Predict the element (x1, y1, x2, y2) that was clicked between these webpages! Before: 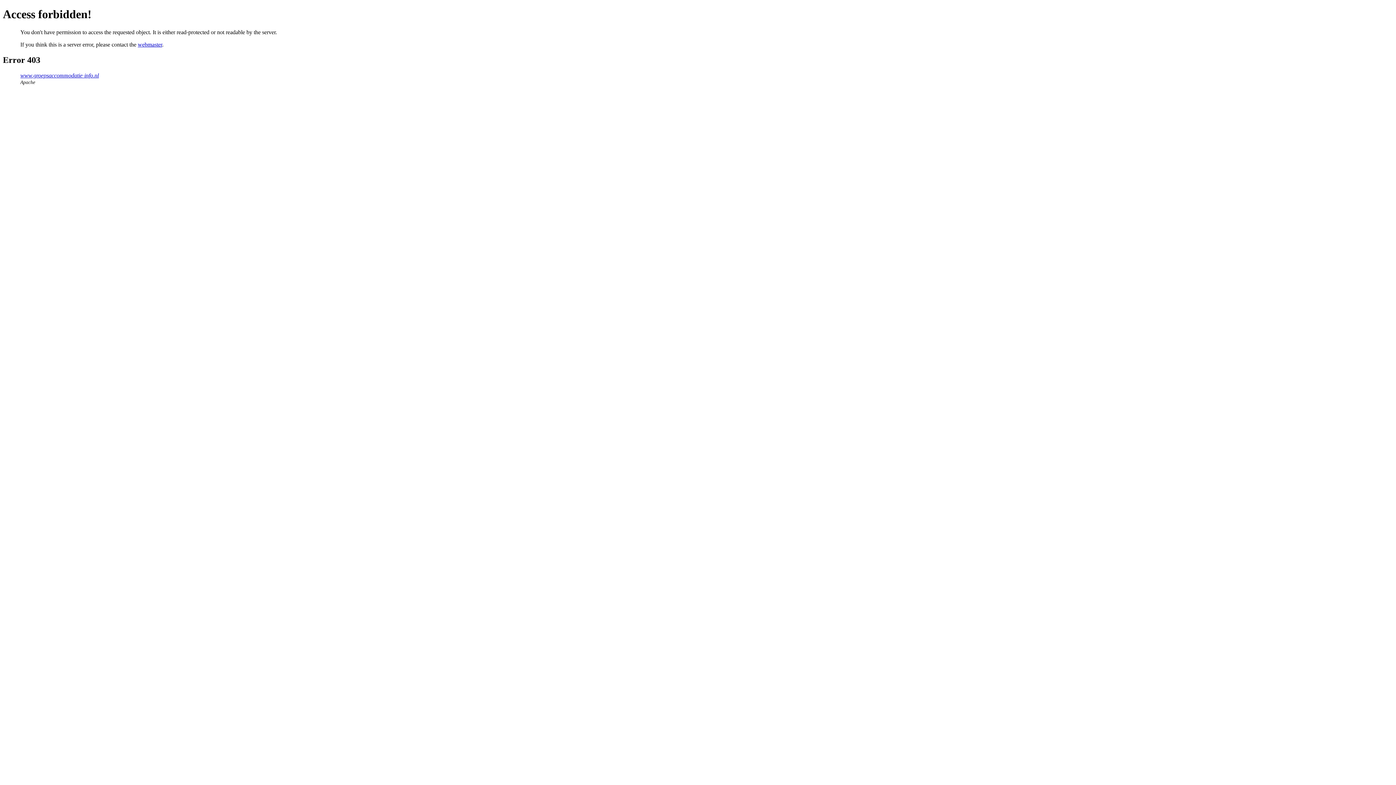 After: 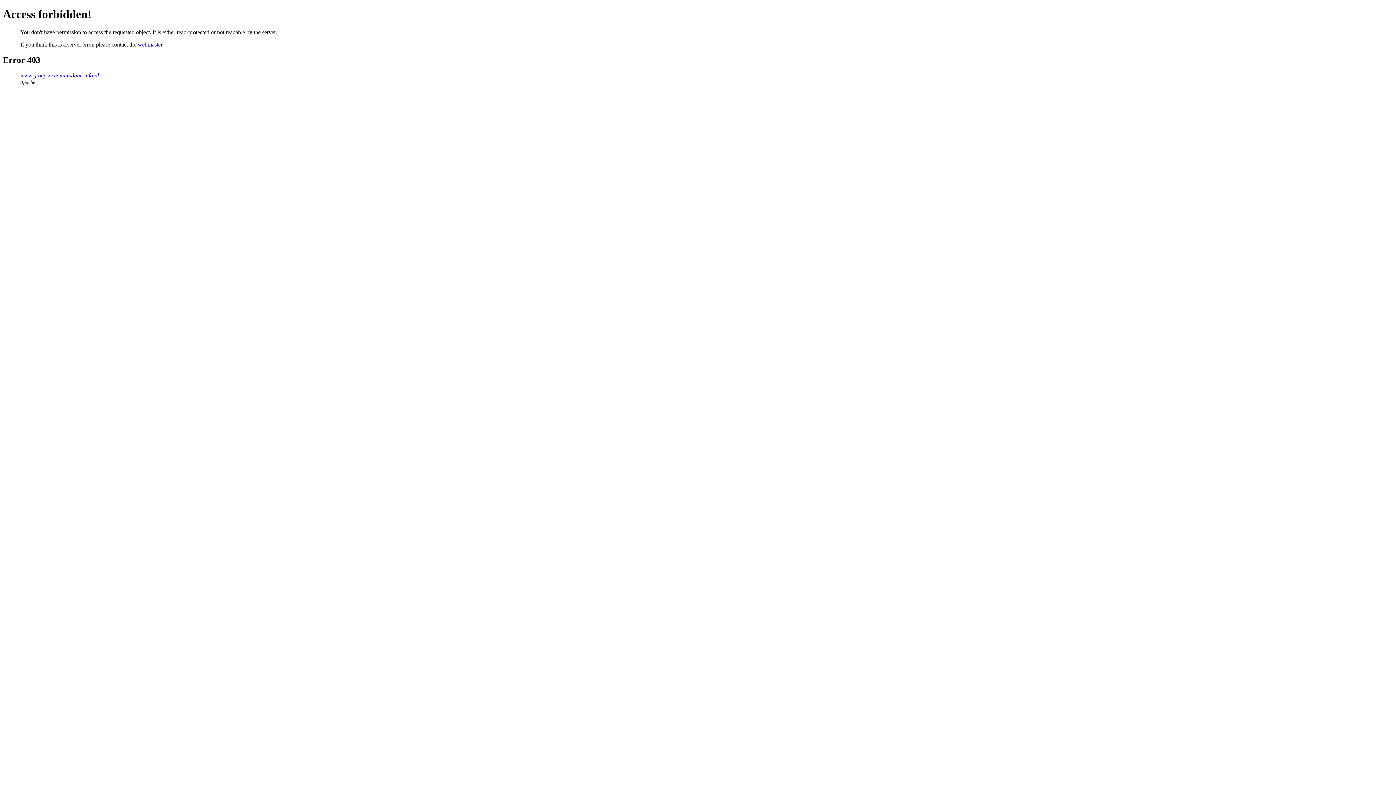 Action: label: webmaster bbox: (137, 41, 162, 47)